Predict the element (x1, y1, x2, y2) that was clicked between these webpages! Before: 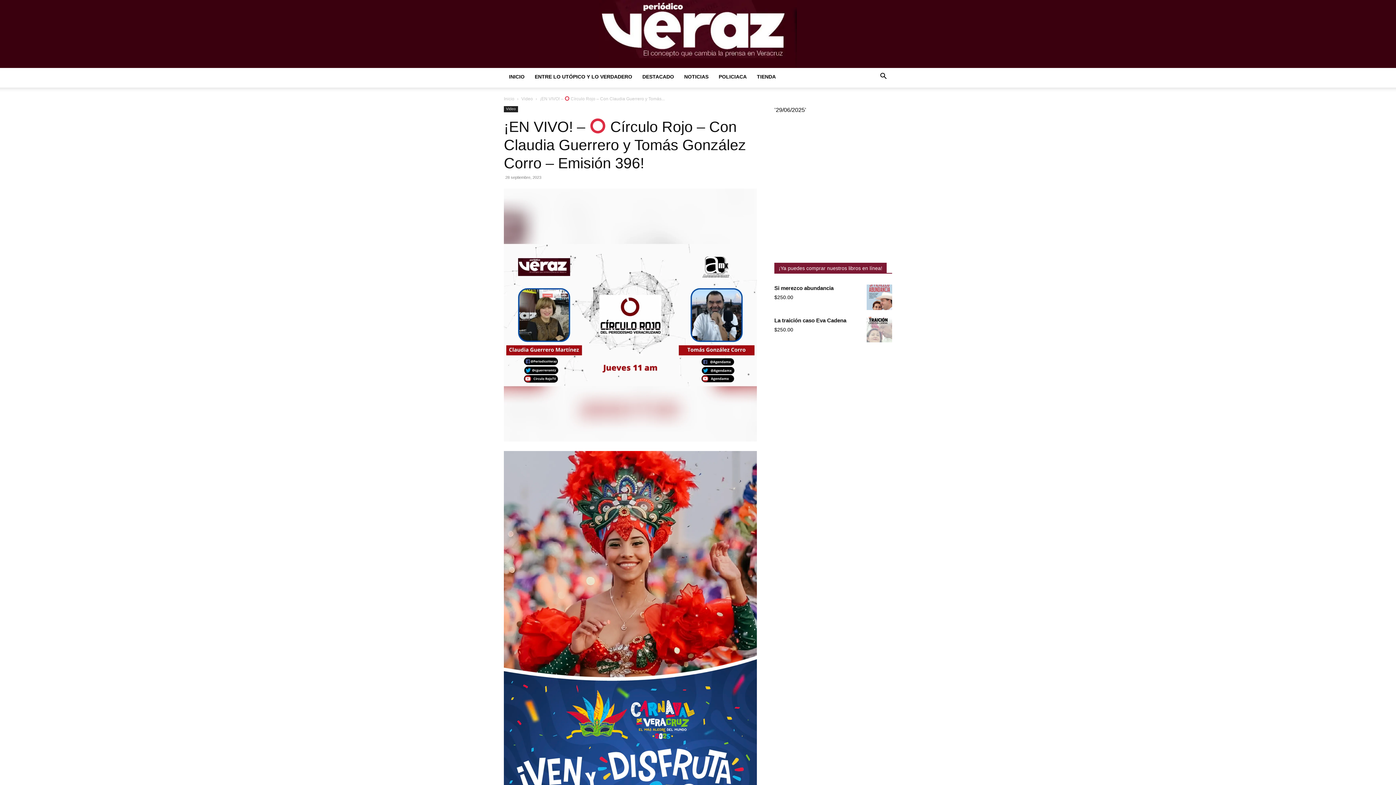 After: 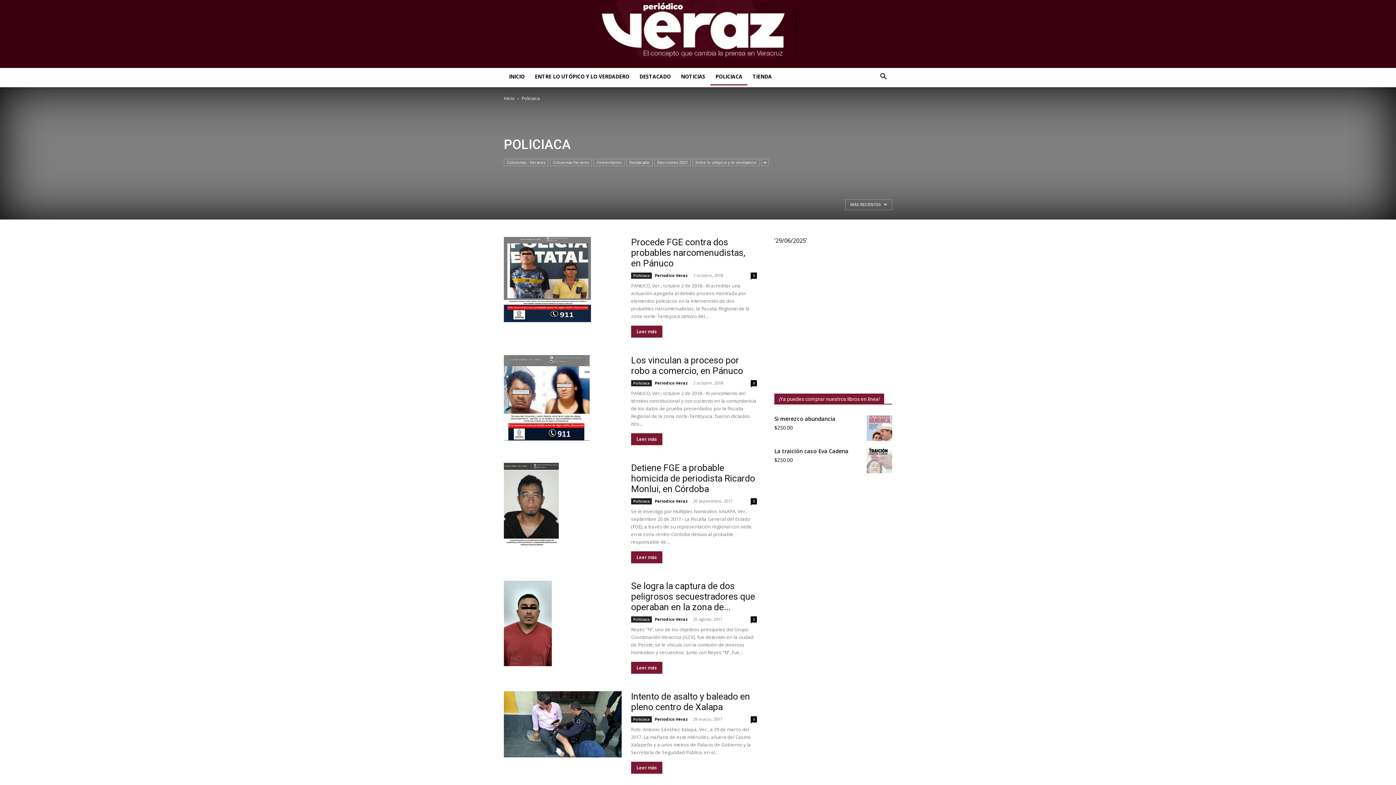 Action: label: POLICIACA bbox: (713, 68, 752, 85)